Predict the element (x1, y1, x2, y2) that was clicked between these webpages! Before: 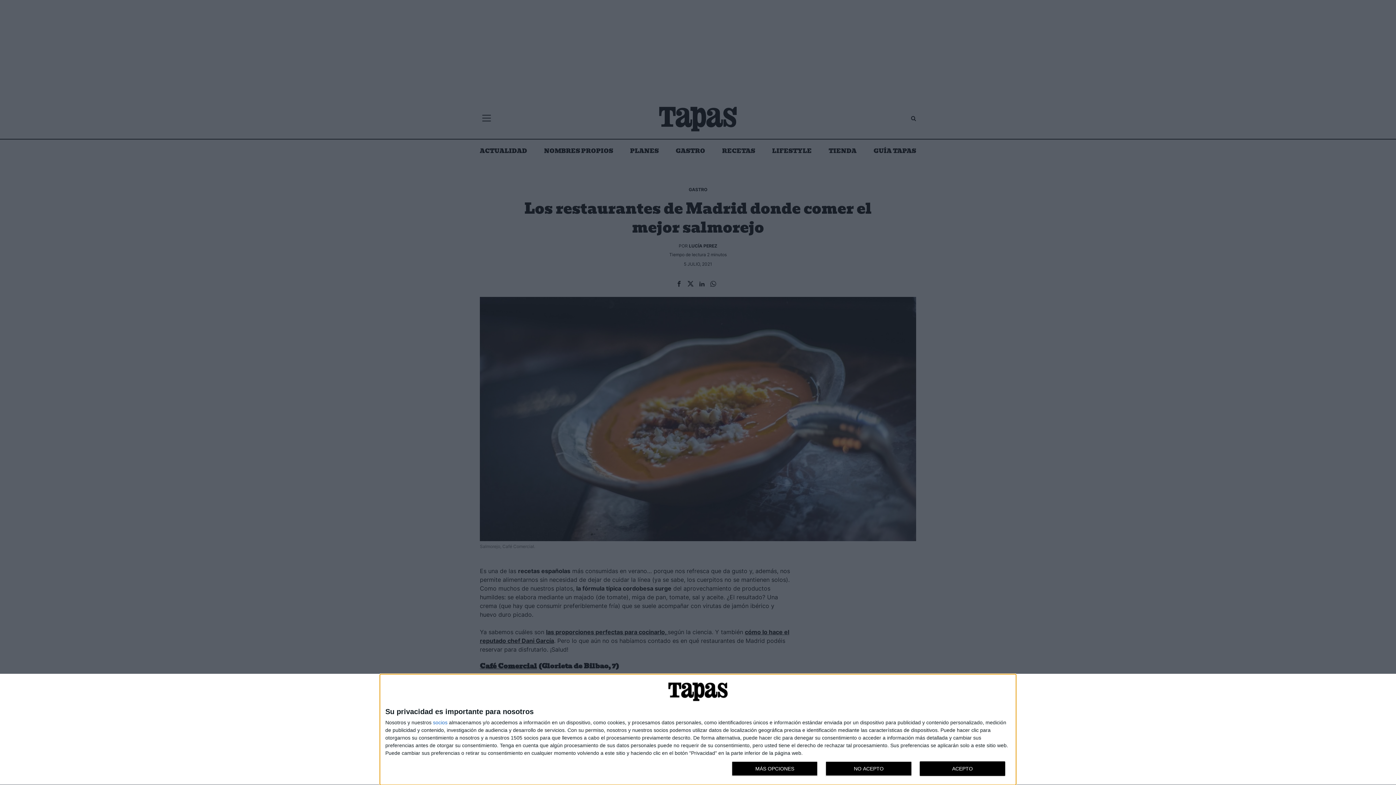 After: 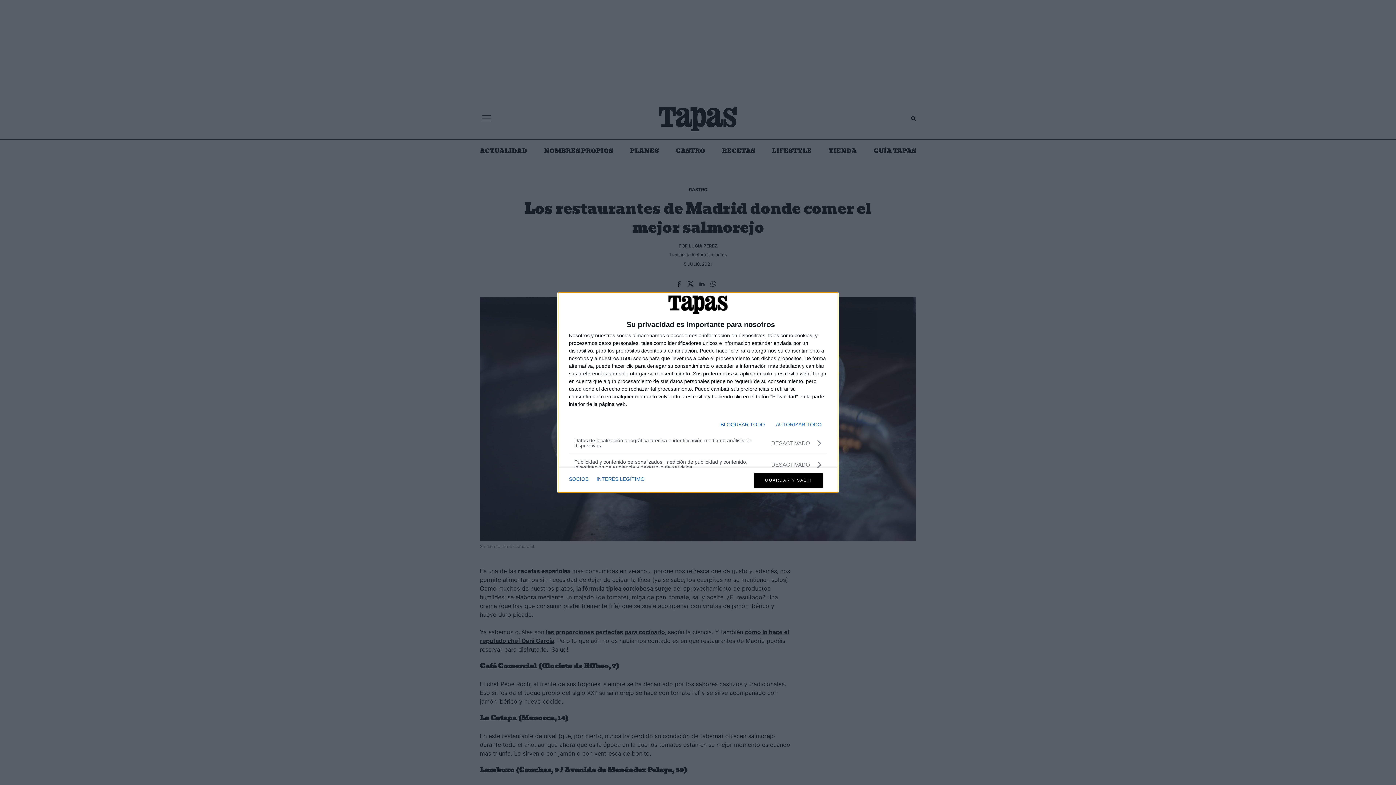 Action: label: MÁS OPCIONES bbox: (732, 761, 817, 776)